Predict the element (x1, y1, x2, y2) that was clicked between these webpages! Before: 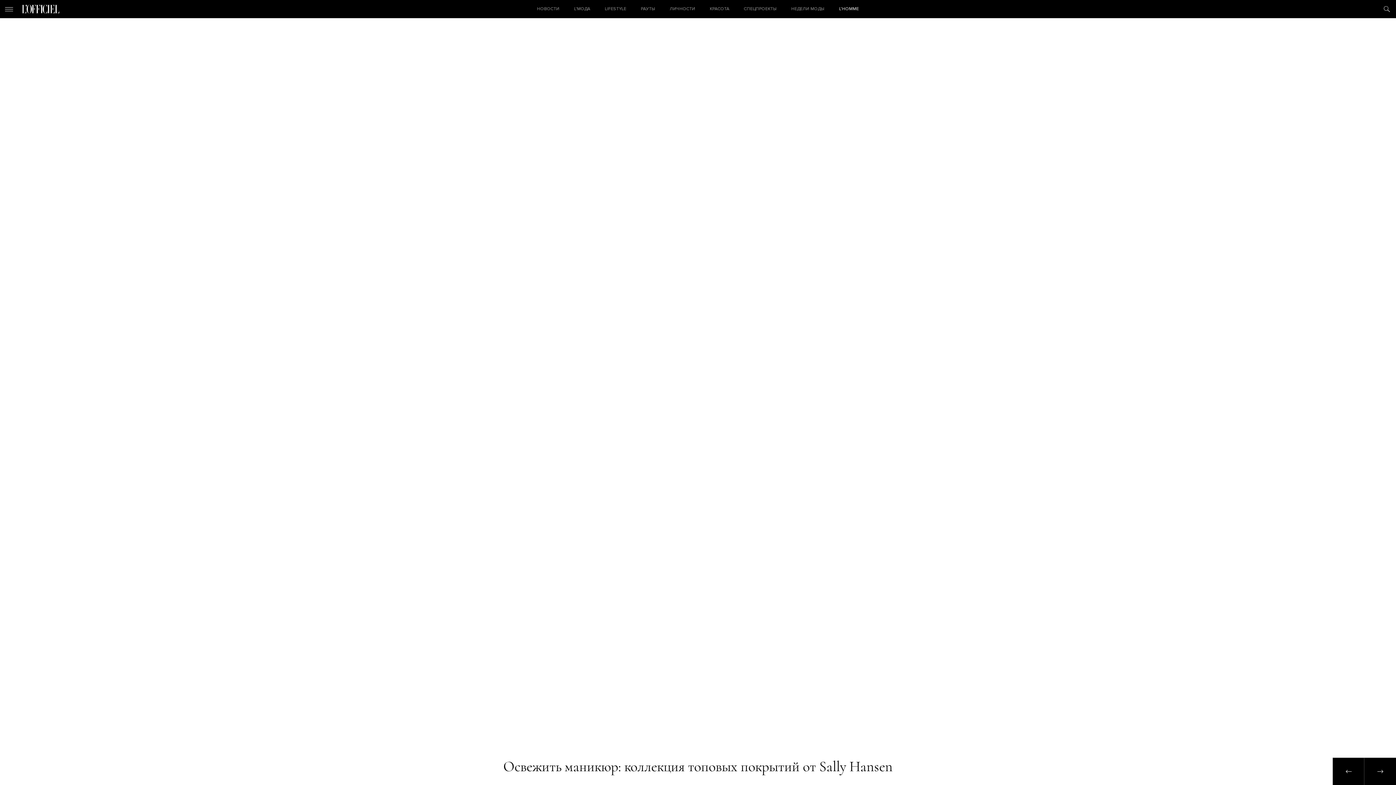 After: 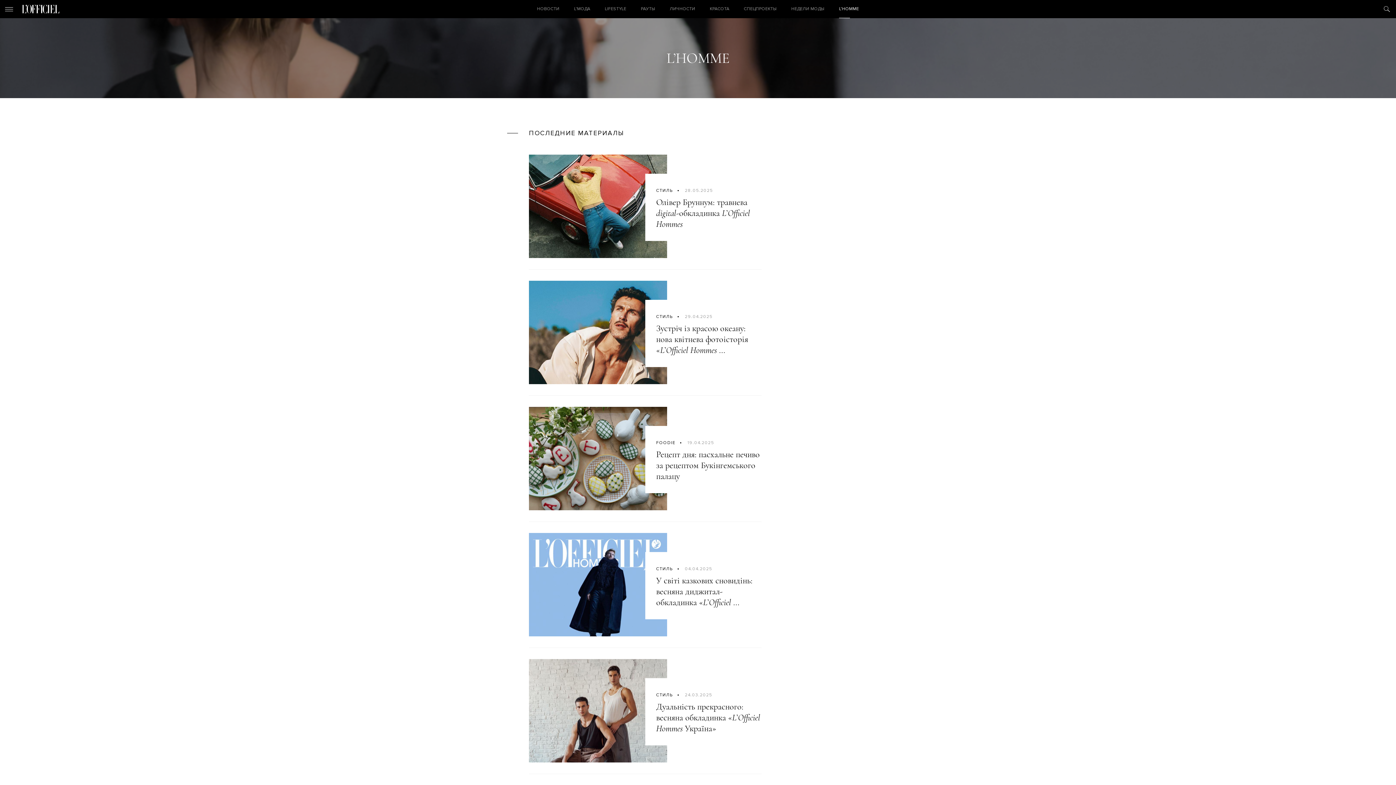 Action: label: L’HOMME bbox: (831, 0, 866, 18)